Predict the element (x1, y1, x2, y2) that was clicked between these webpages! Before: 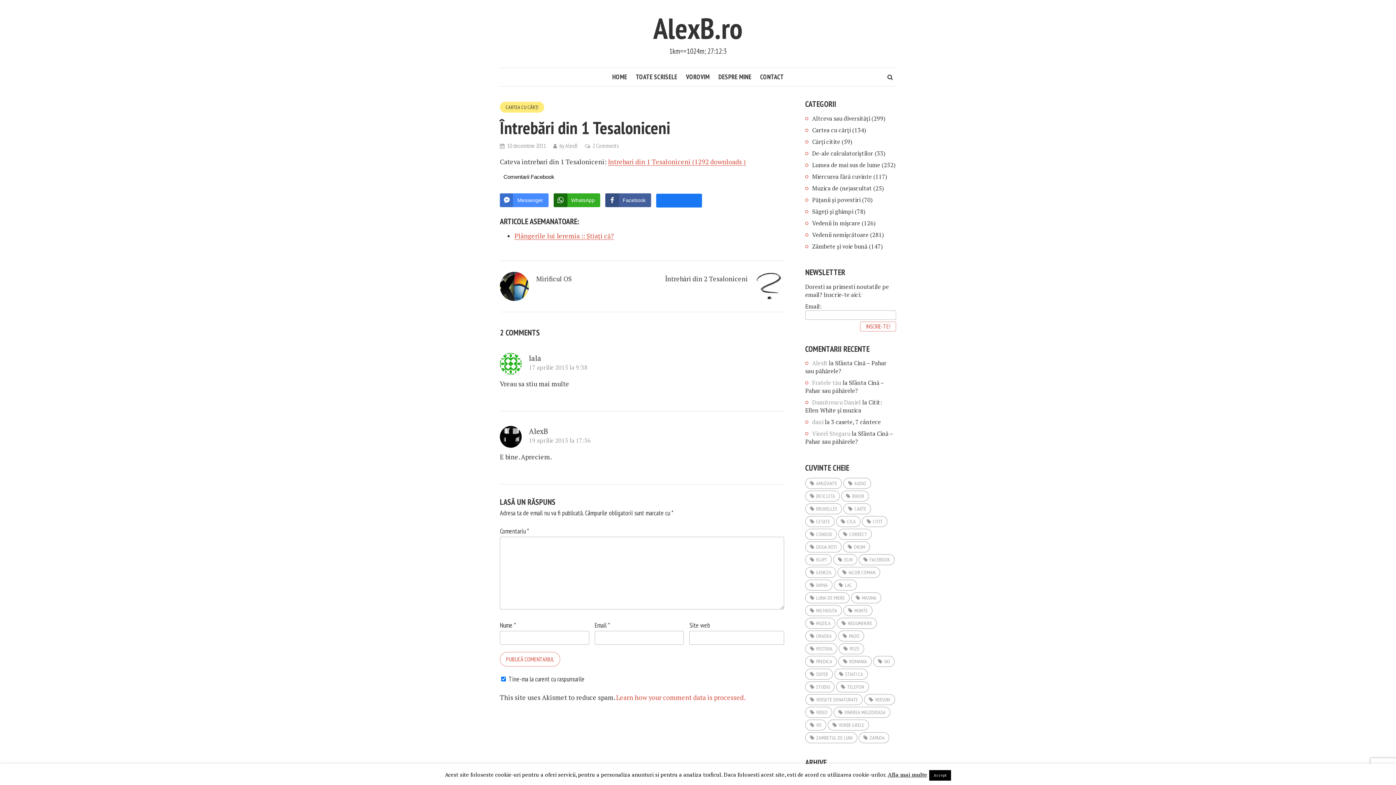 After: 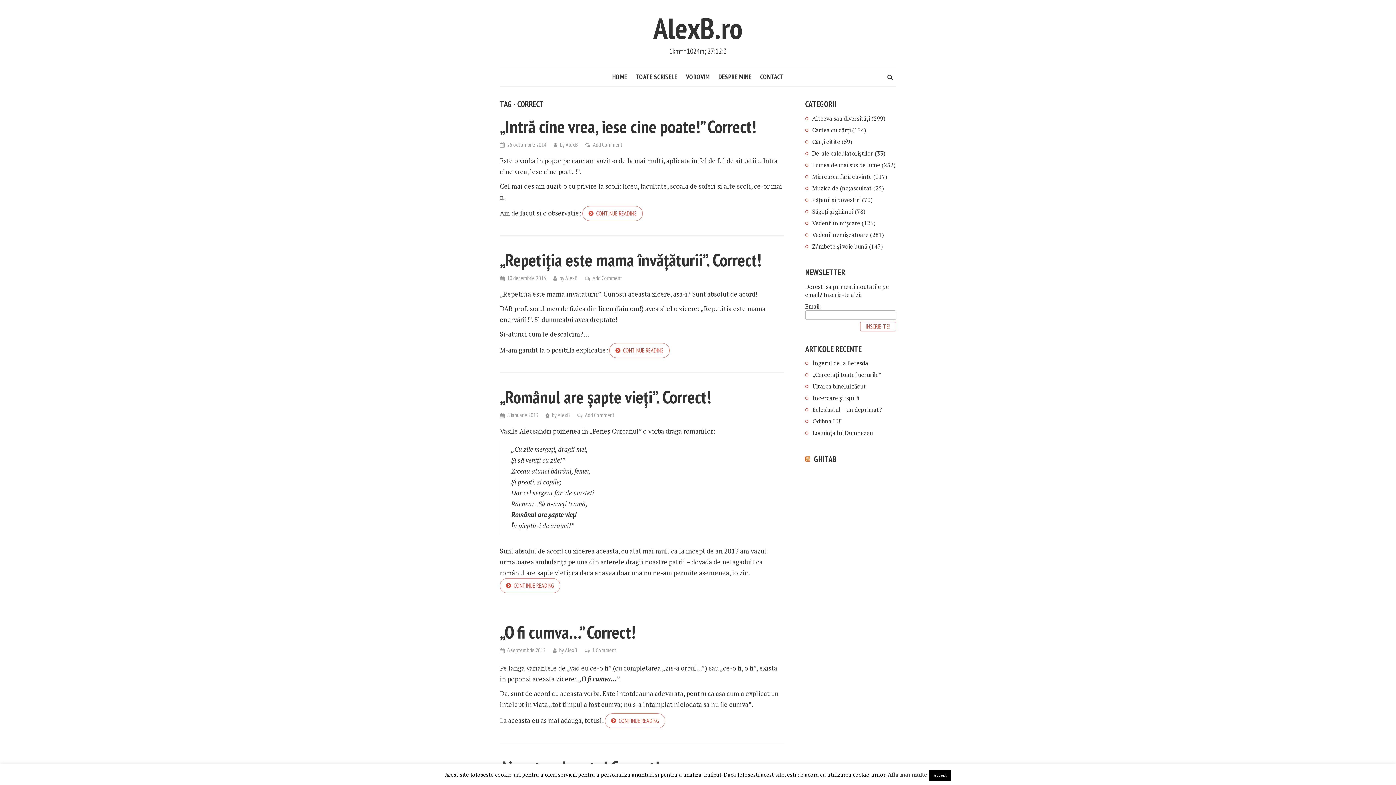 Action: label: correct (10 elemente) bbox: (838, 529, 872, 540)